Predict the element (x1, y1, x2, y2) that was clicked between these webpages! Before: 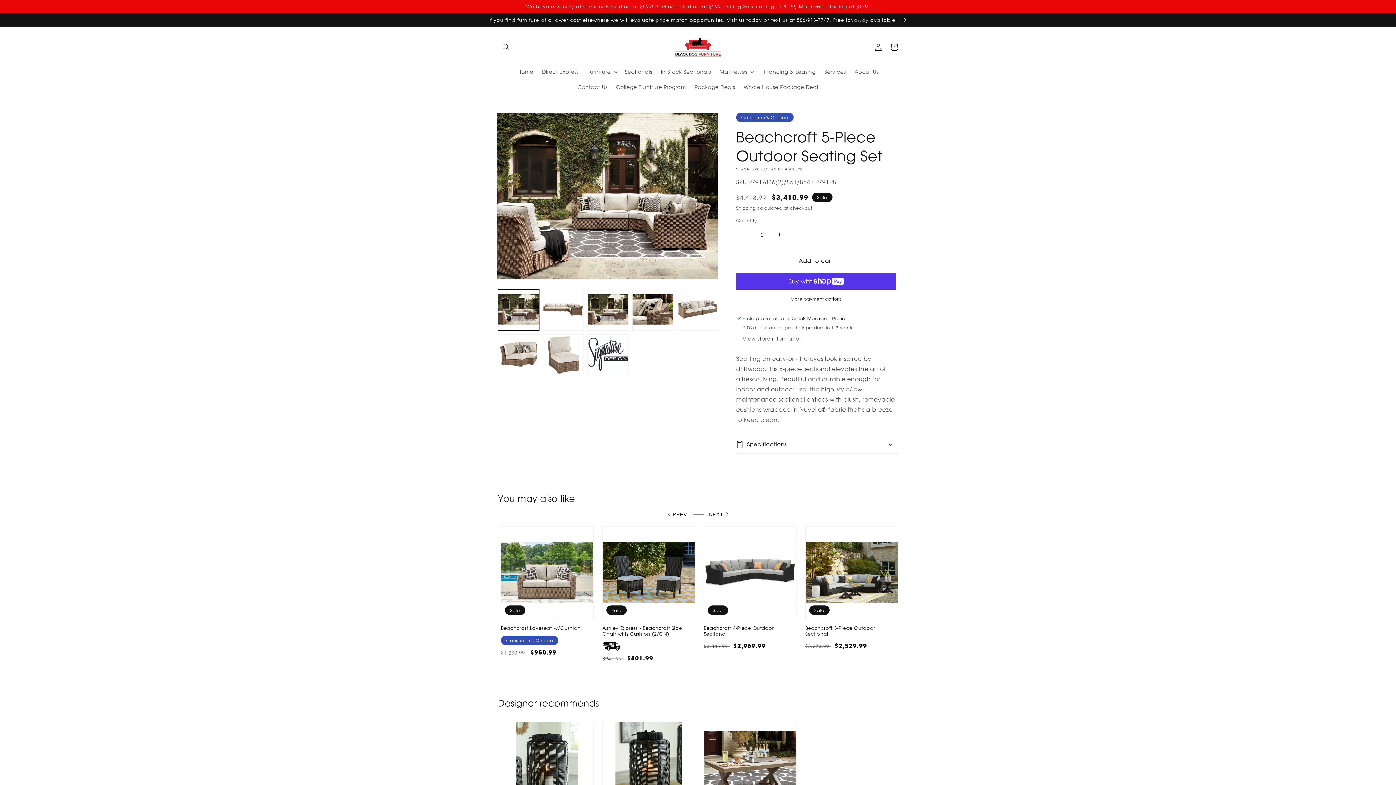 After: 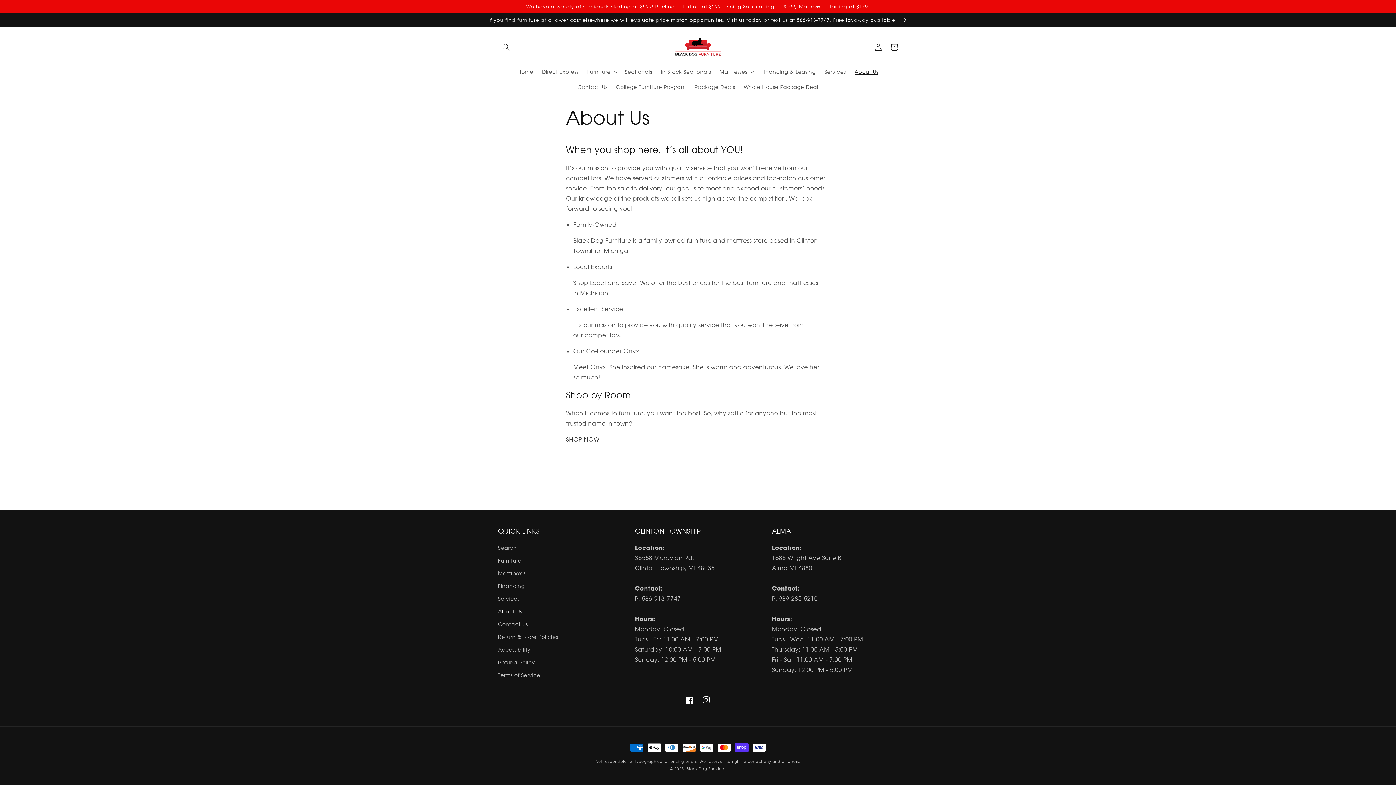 Action: bbox: (850, 64, 883, 79) label: About Us